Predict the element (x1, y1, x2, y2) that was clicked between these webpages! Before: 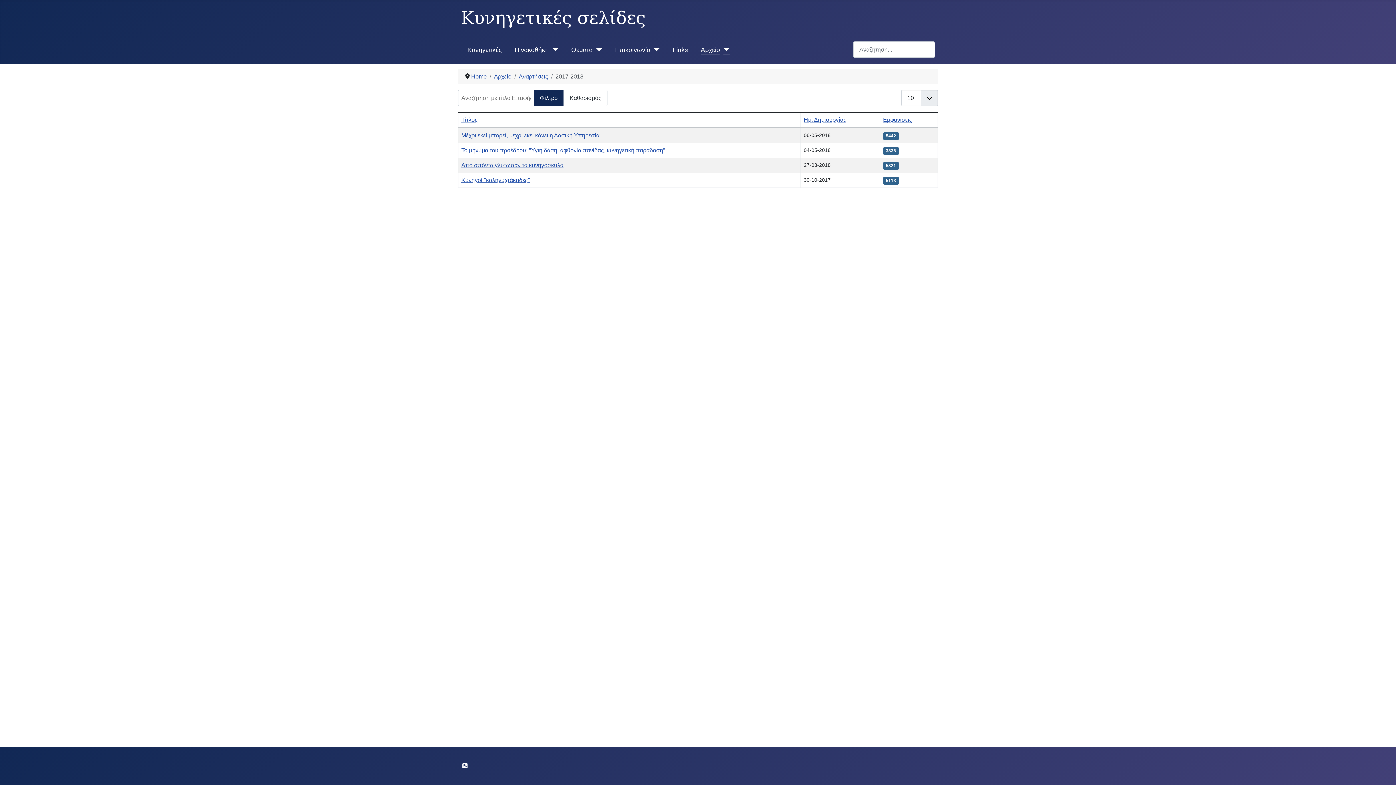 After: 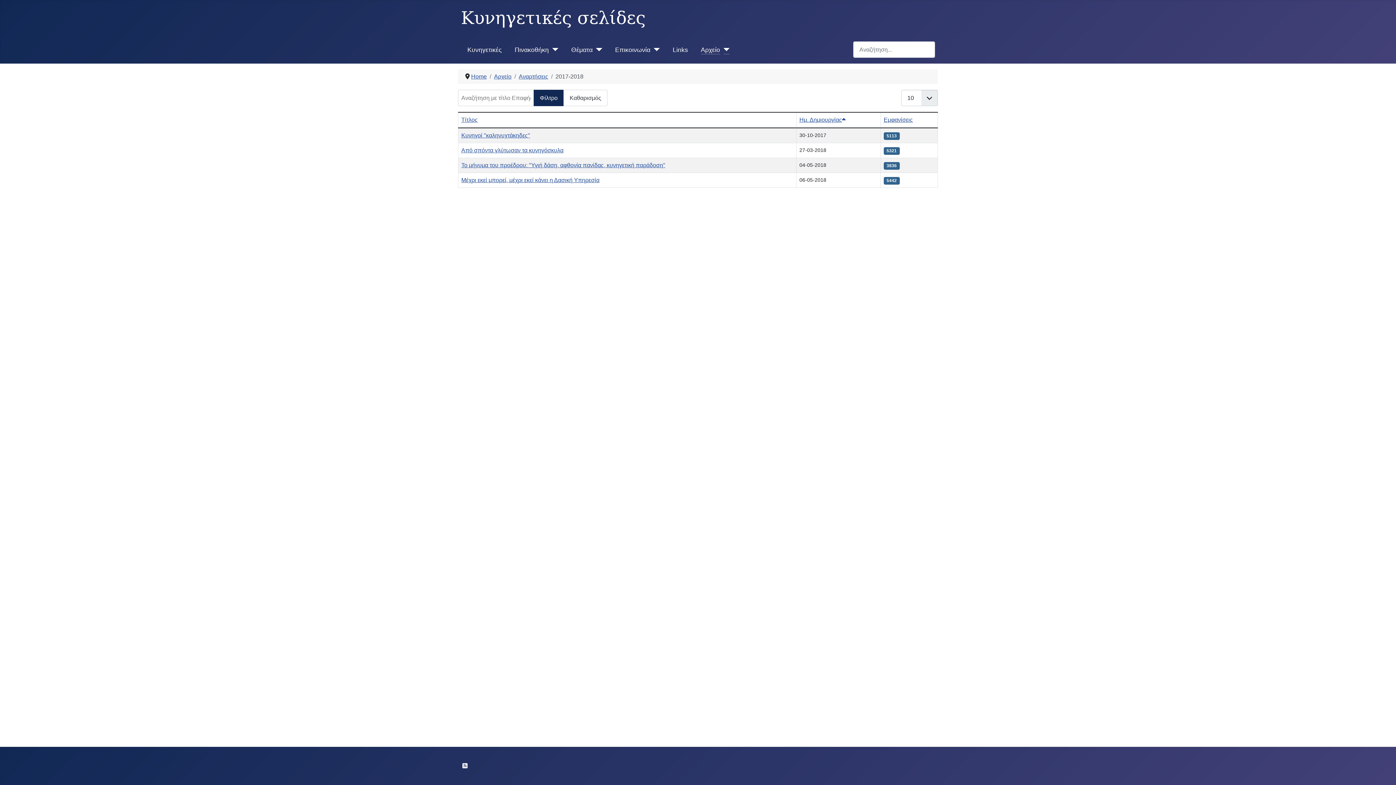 Action: label: Ημ. Δημιουργίας bbox: (804, 116, 846, 123)